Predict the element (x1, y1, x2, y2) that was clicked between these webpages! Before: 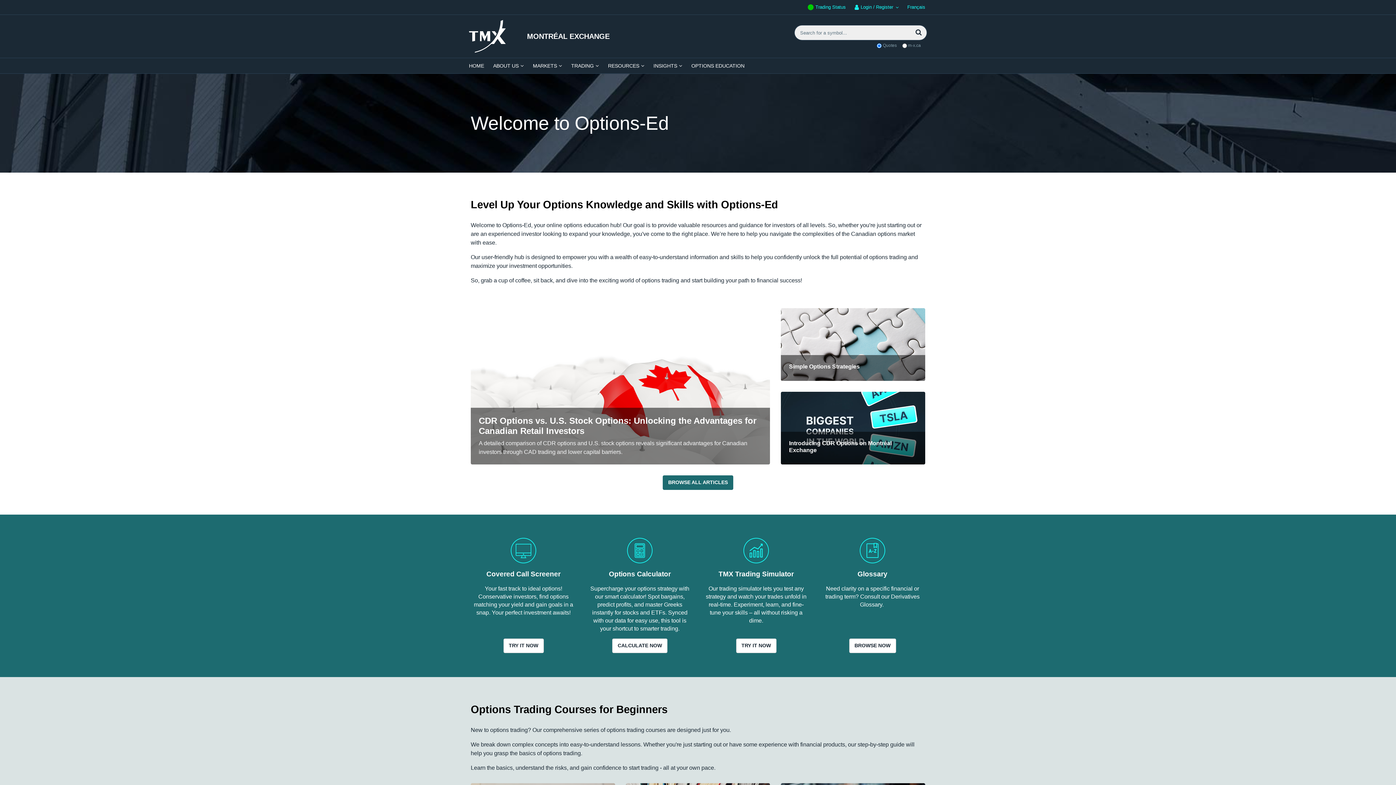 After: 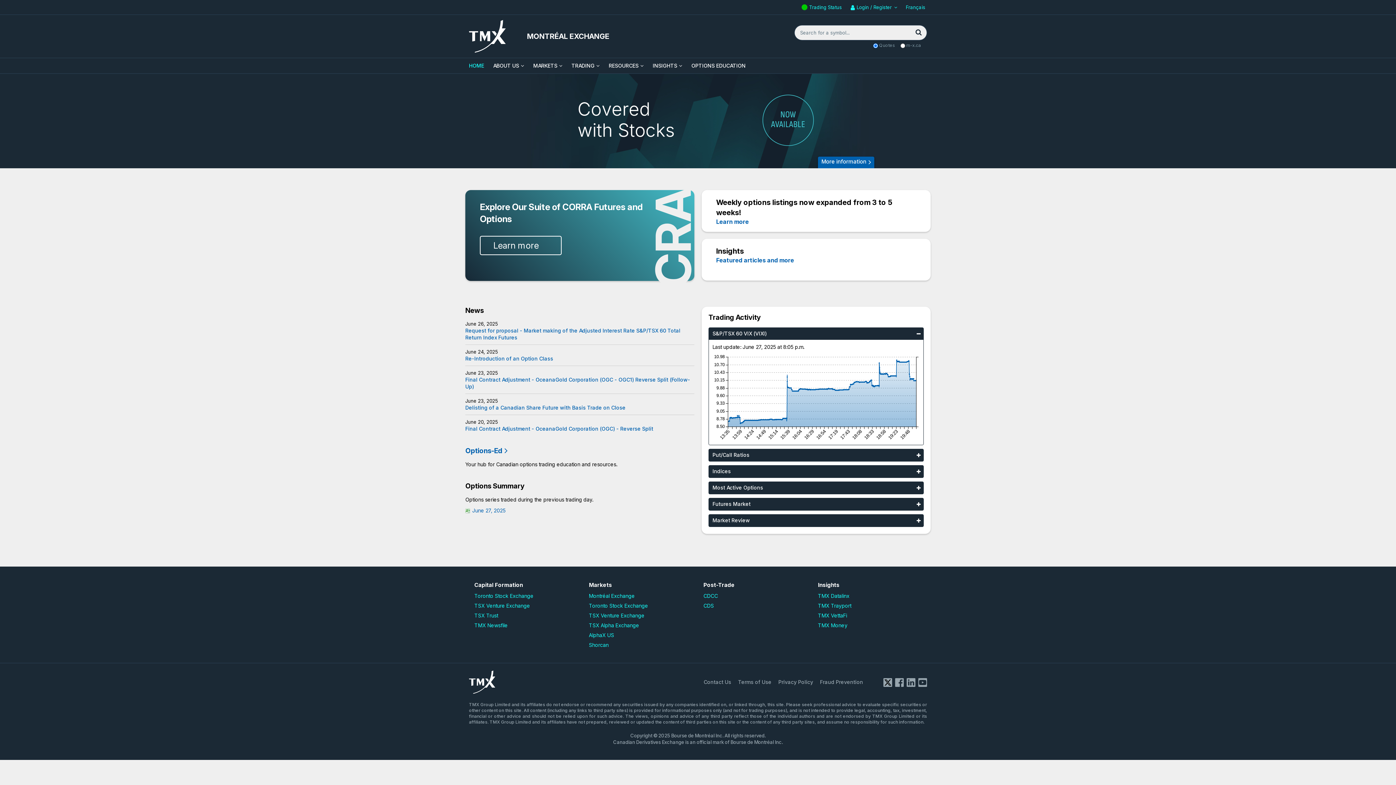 Action: bbox: (527, 30, 667, 42) label: MONTRÉAL EXCHANGE